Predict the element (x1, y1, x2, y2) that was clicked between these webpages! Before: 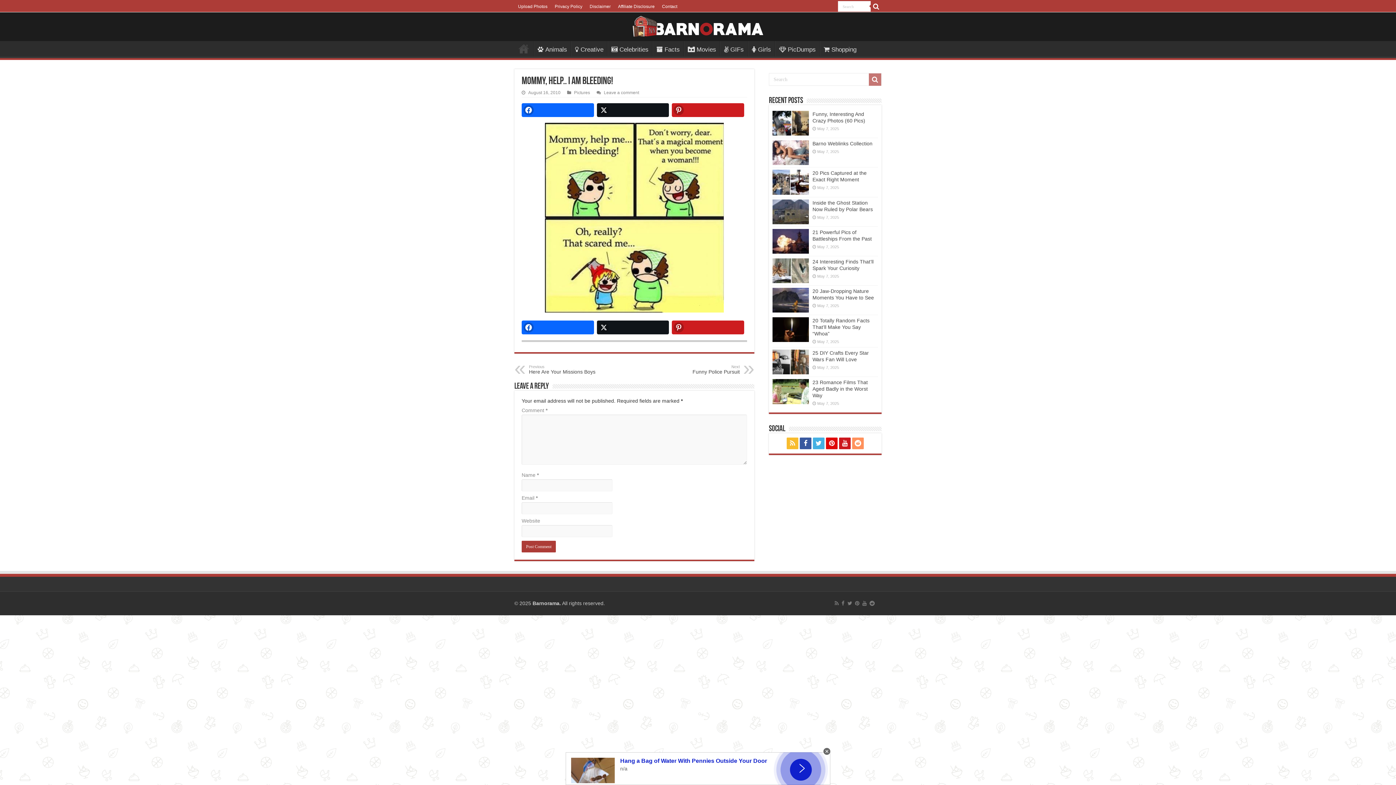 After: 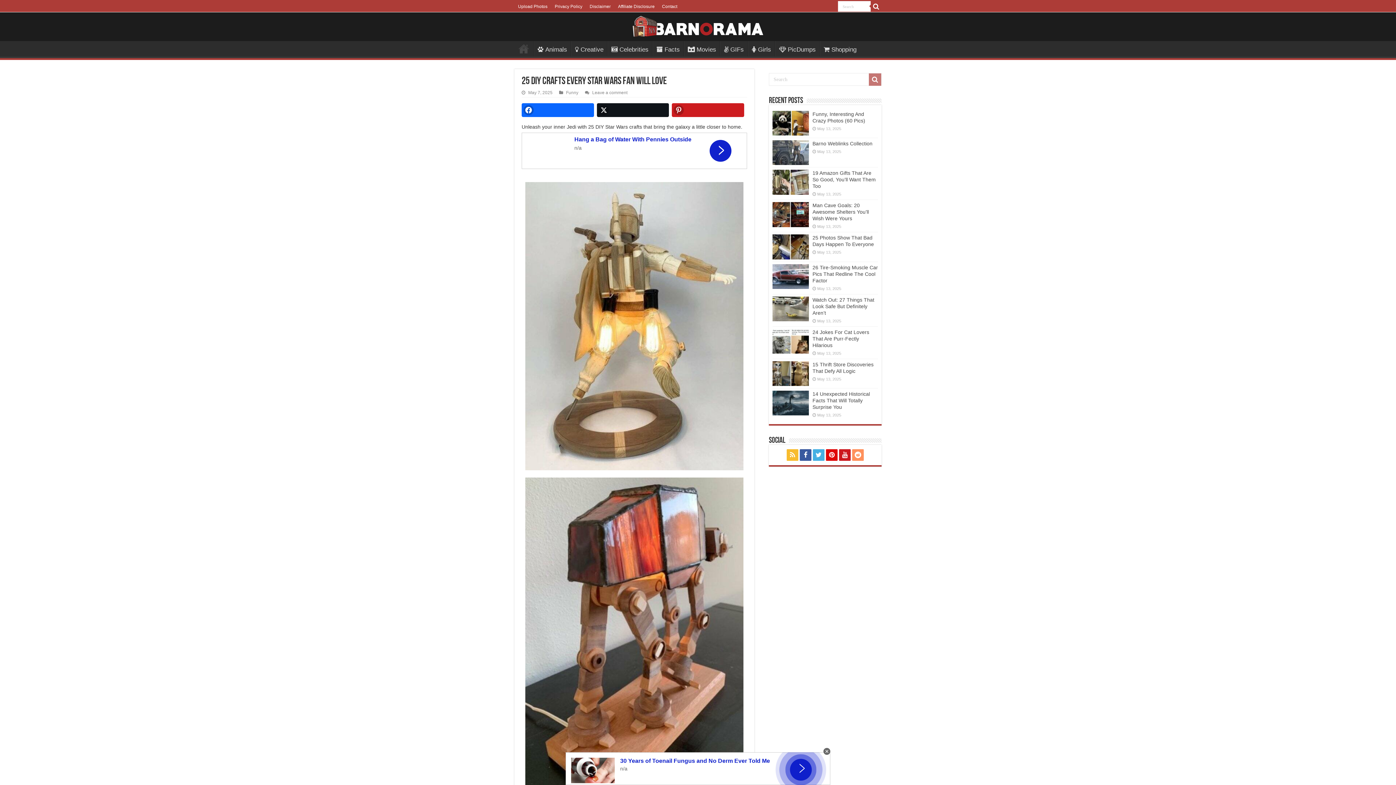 Action: bbox: (812, 350, 869, 362) label: 25 DIY Crafts Every Star Wars Fan Will Love